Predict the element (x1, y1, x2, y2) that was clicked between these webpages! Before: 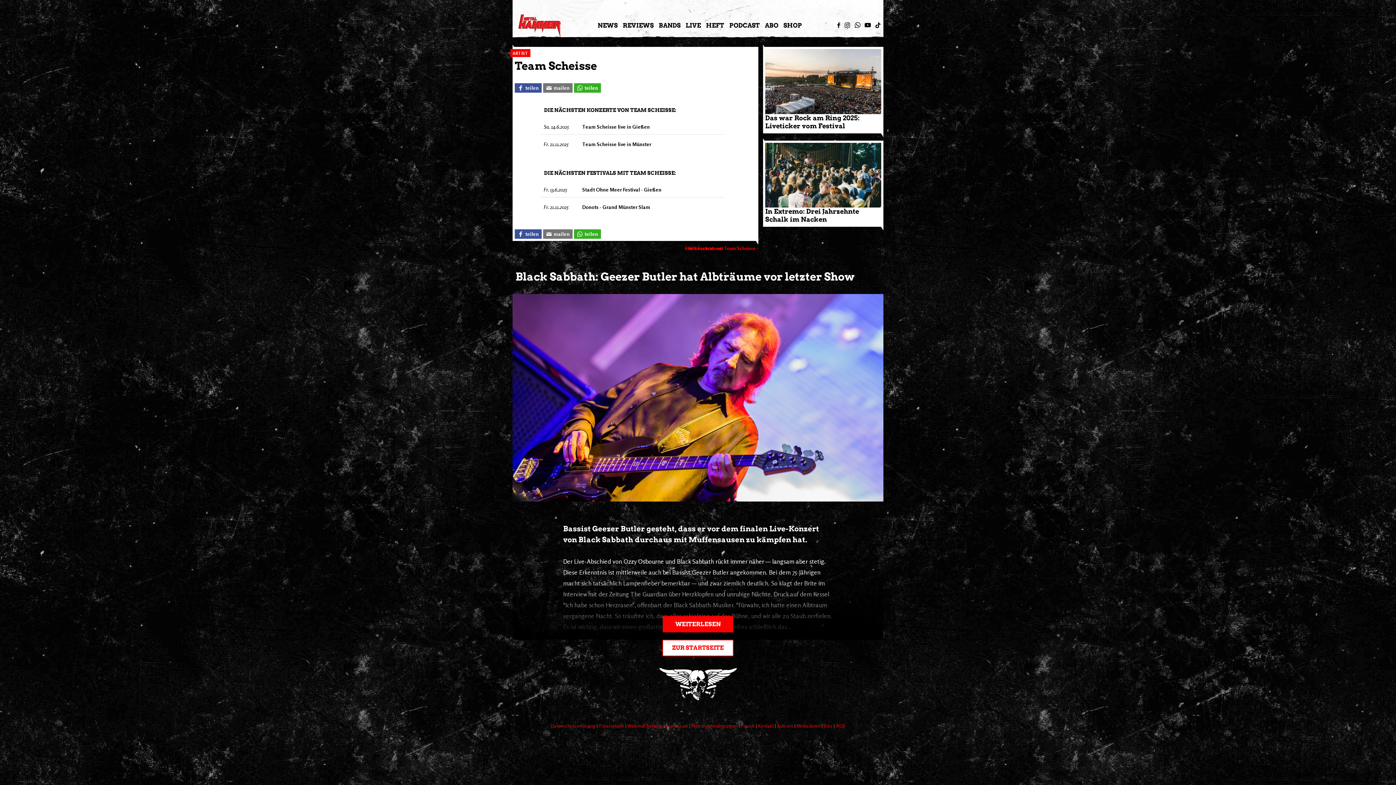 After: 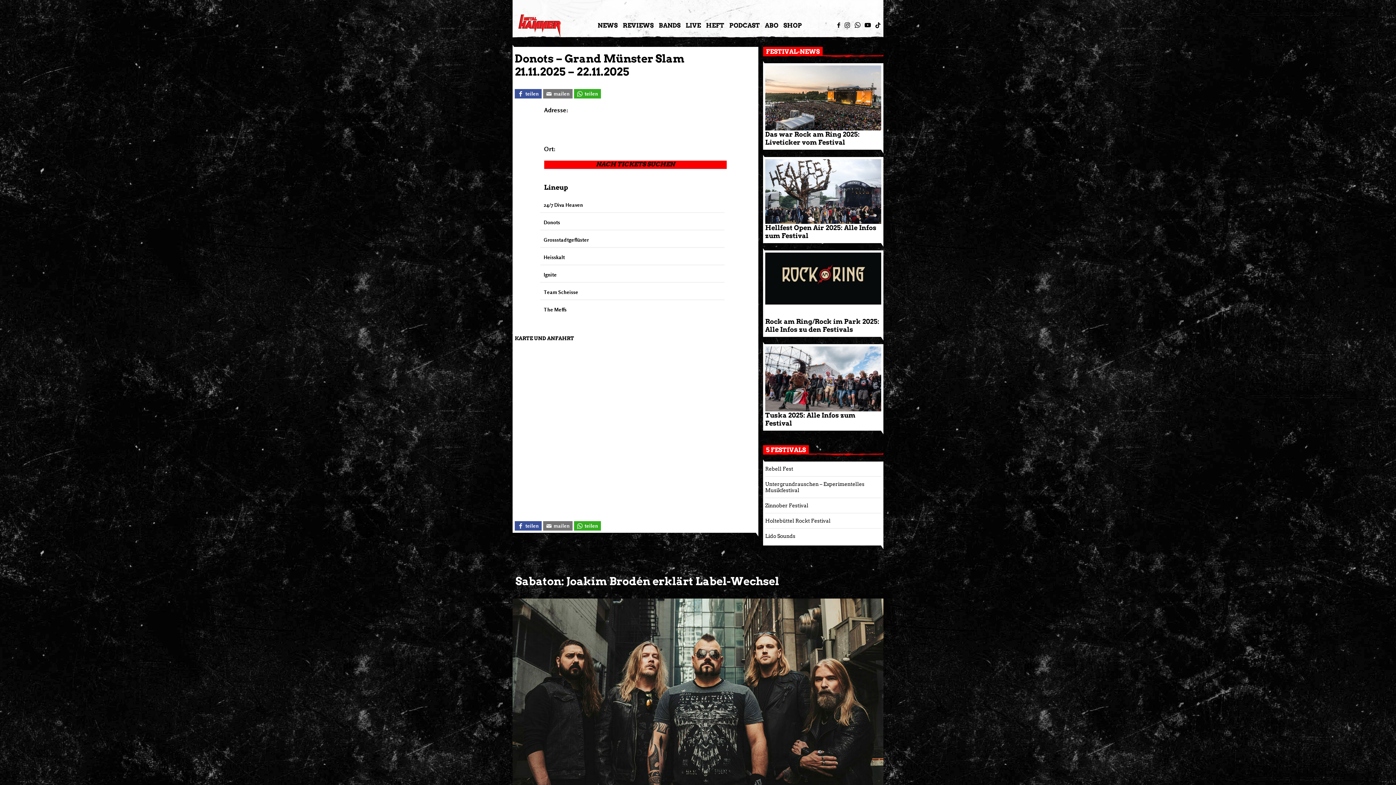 Action: label: Fr. 21.11.2025
Donots - Grand Münster Slam bbox: (540, 201, 722, 212)